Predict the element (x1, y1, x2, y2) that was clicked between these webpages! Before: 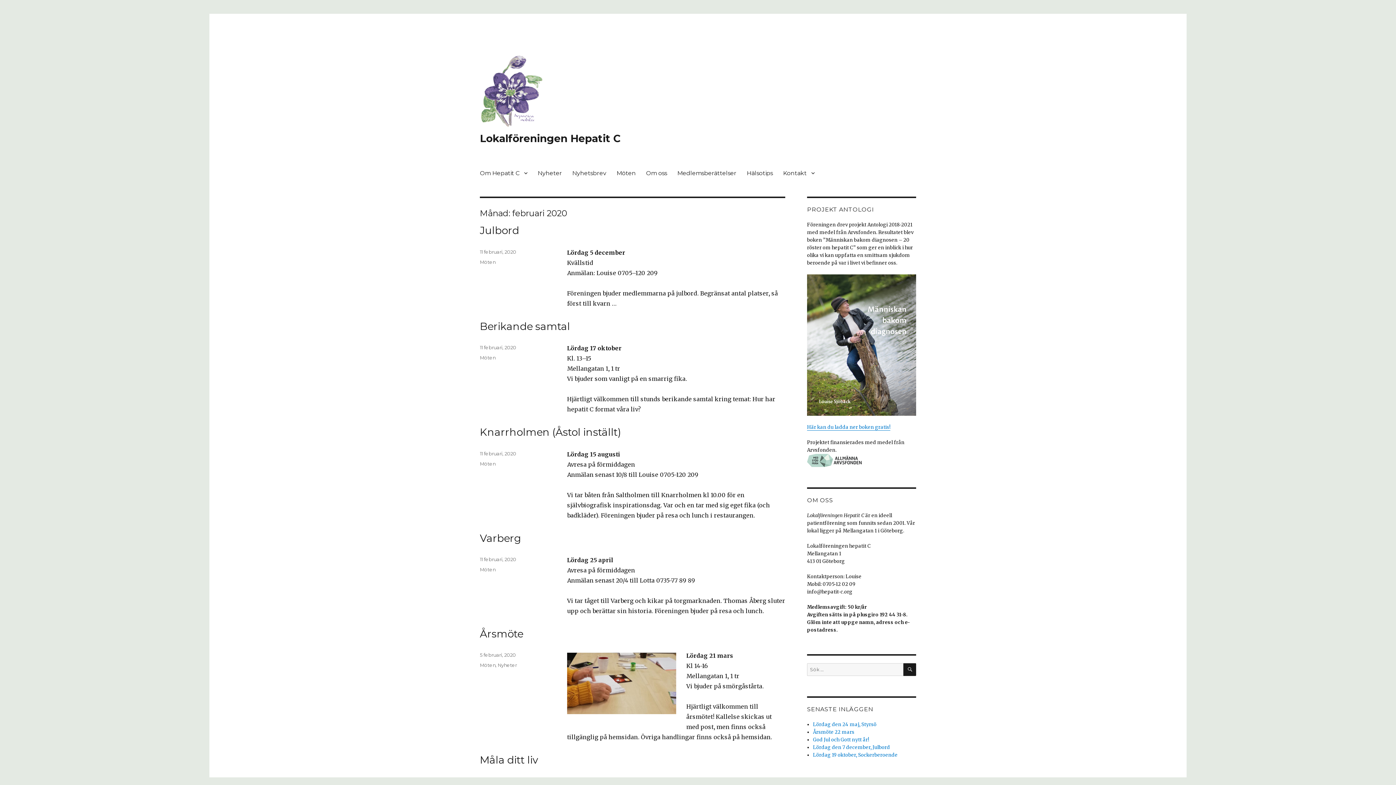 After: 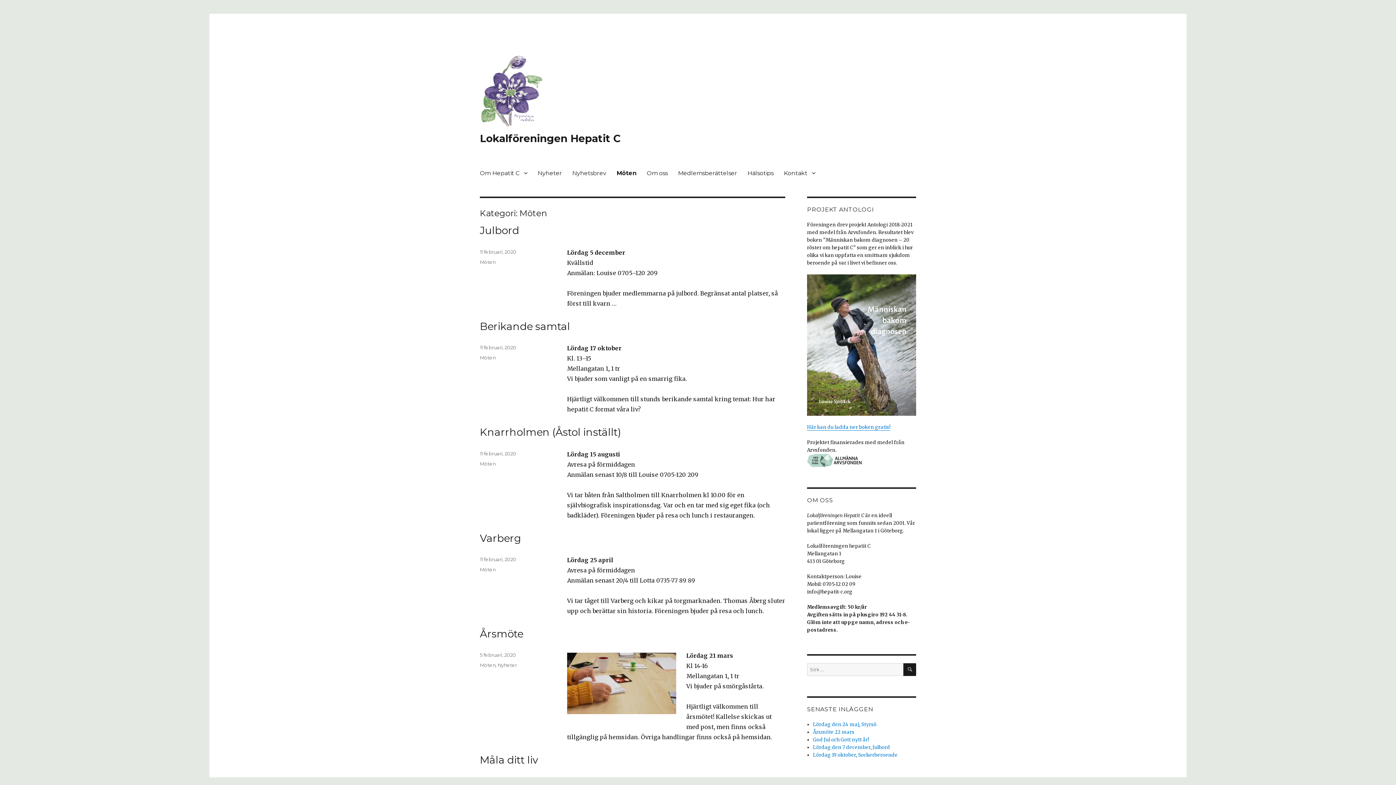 Action: bbox: (480, 259, 495, 265) label: Möten